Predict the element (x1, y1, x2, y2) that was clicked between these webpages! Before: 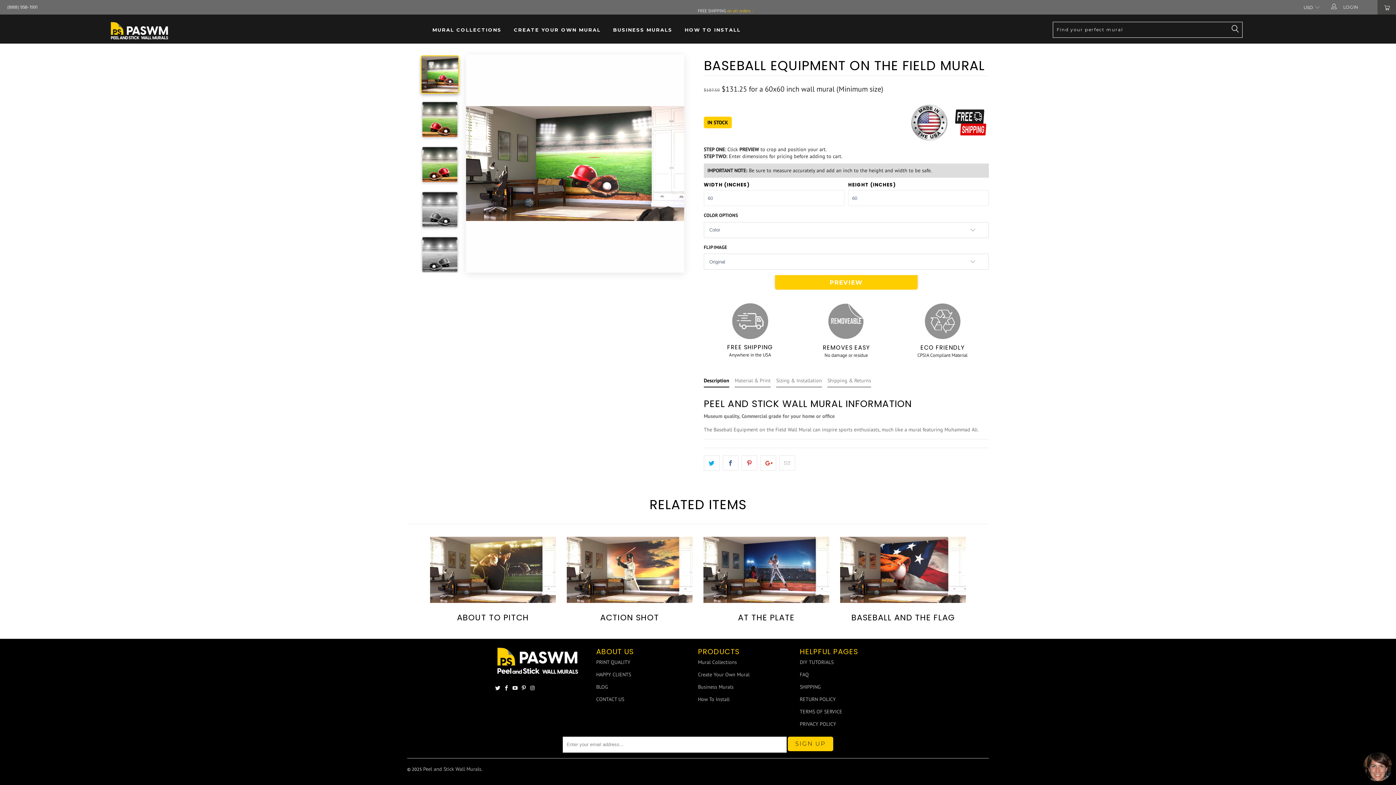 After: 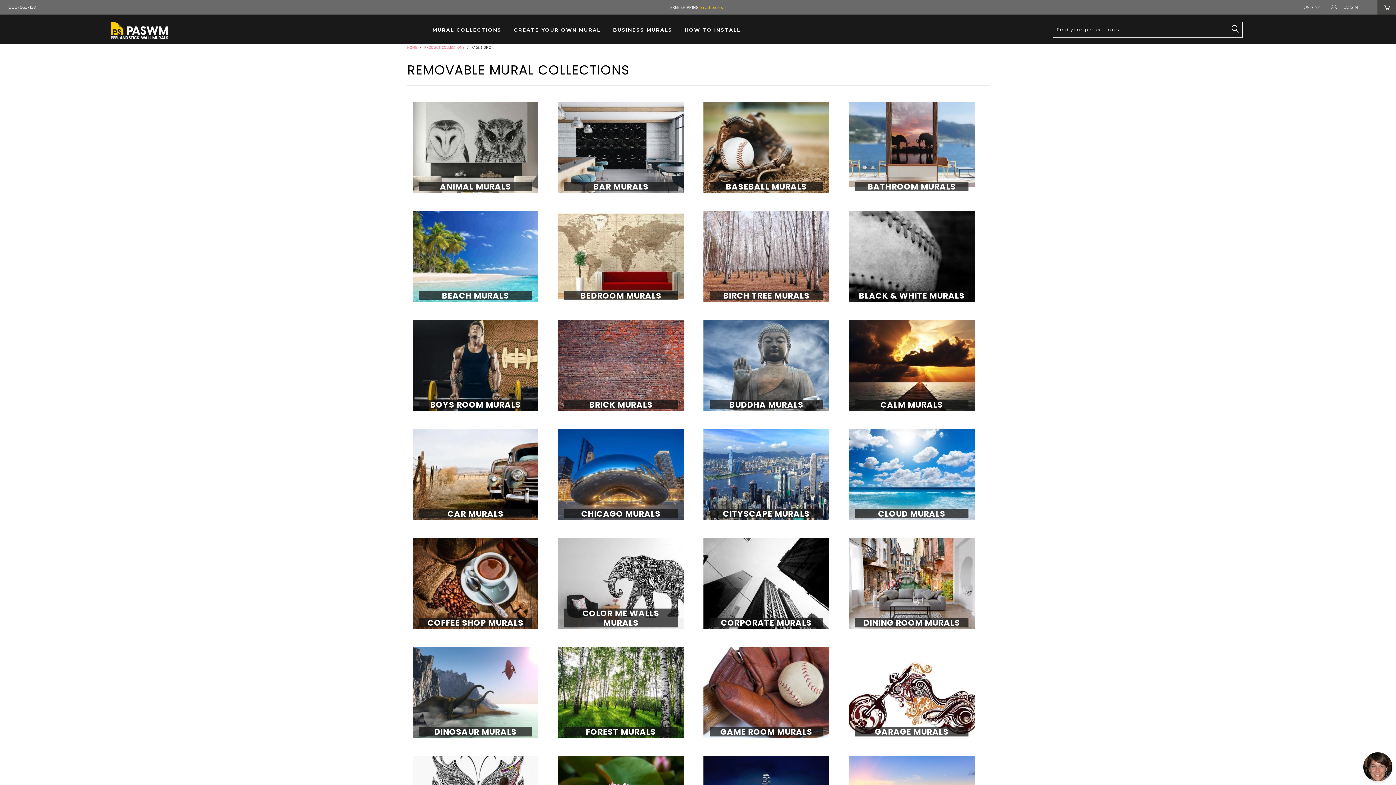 Action: bbox: (432, 24, 501, 34) label: MURAL COLLECTIONS